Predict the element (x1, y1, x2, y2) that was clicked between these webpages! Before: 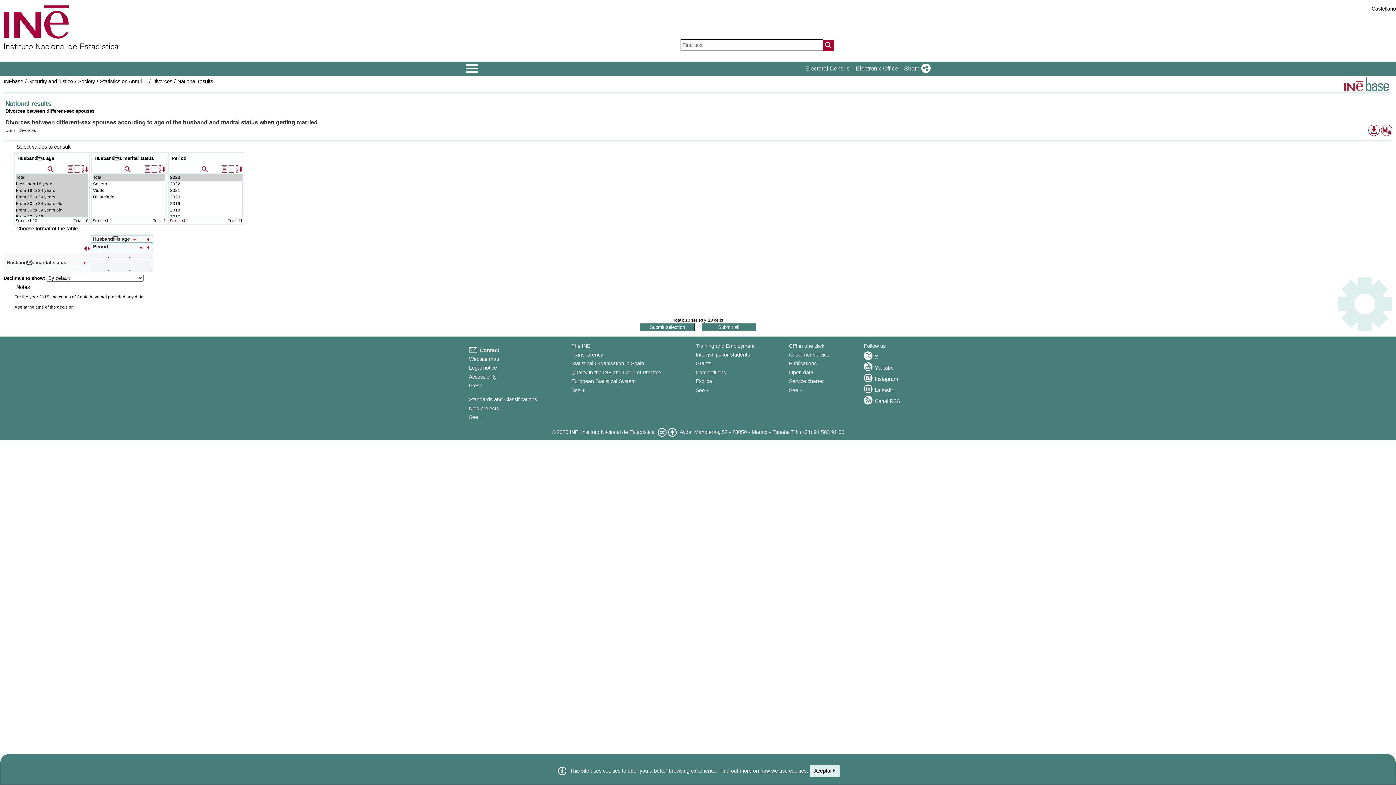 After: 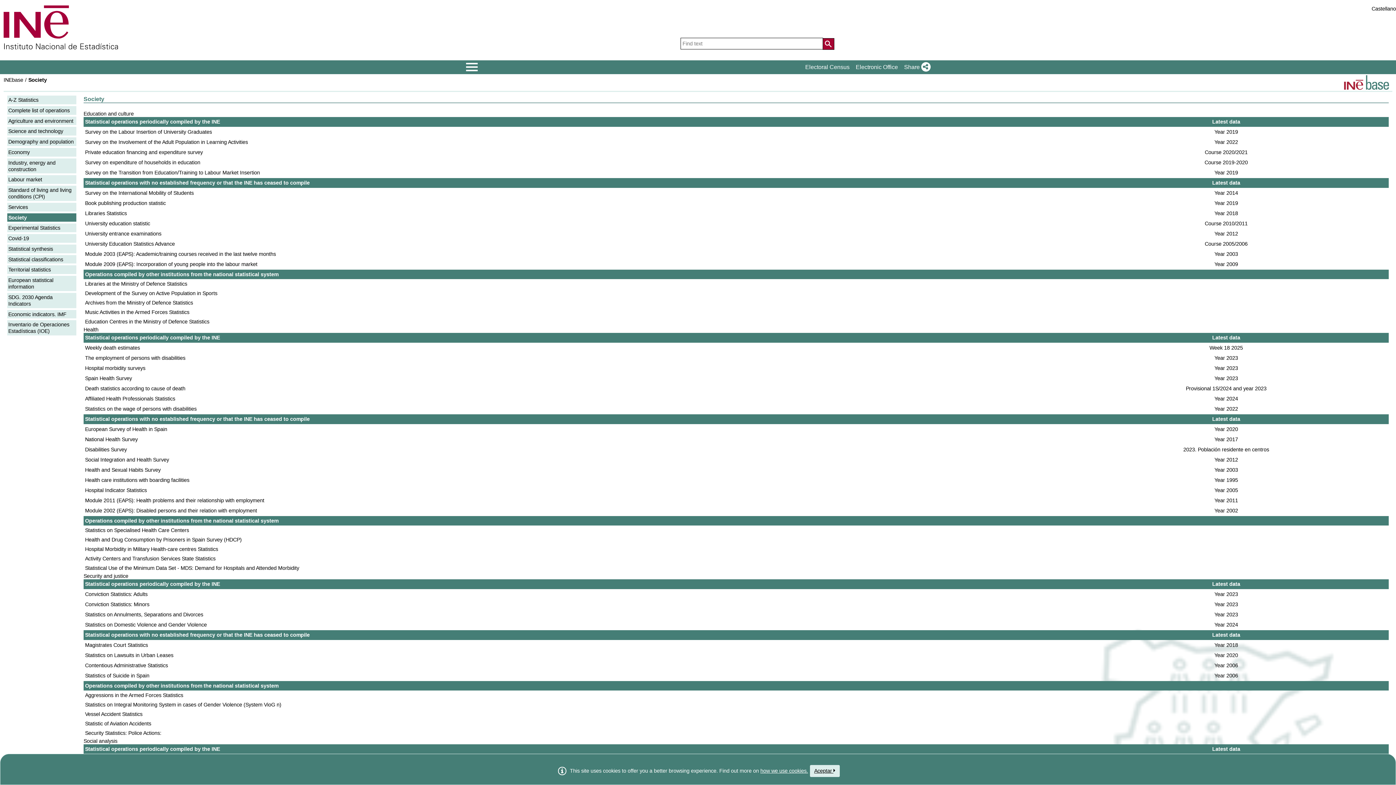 Action: label: Society bbox: (78, 78, 94, 84)